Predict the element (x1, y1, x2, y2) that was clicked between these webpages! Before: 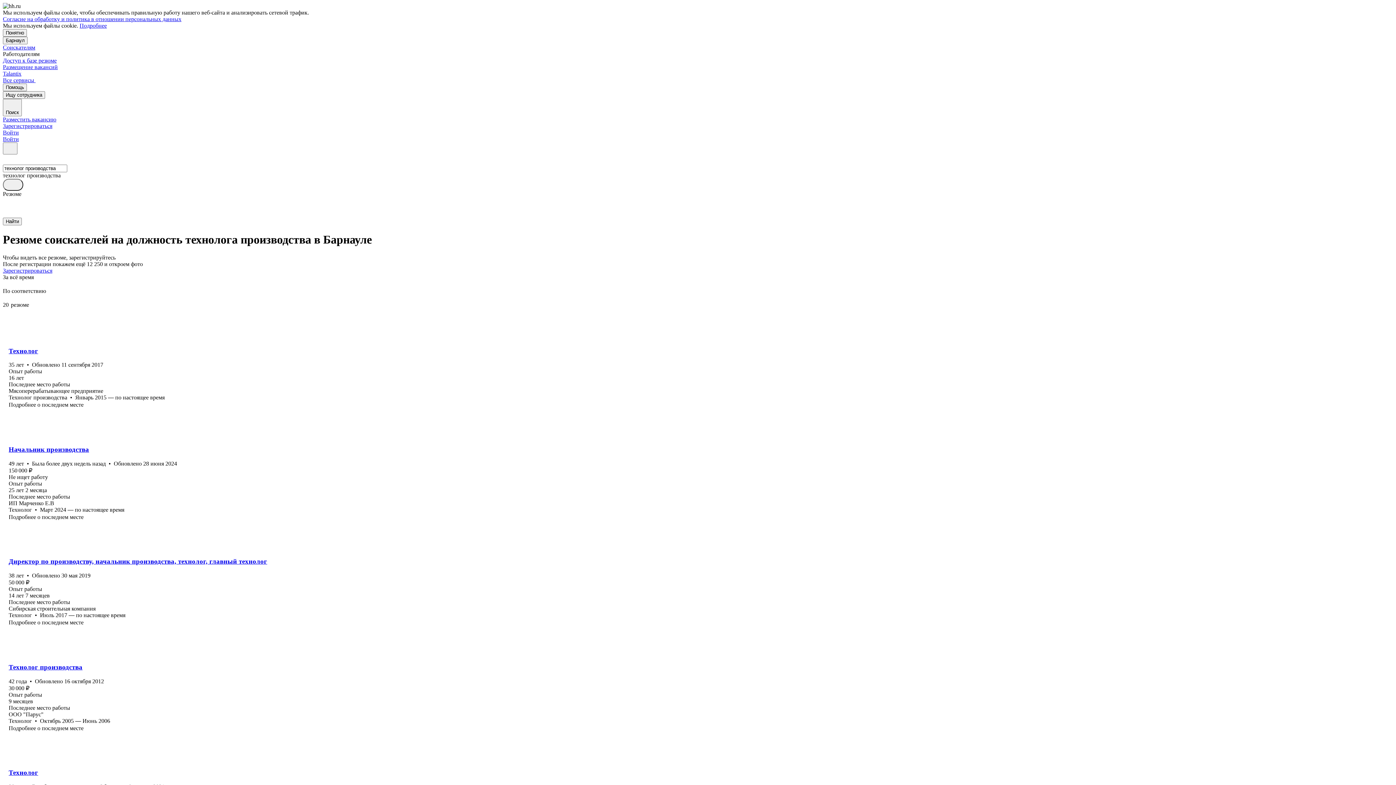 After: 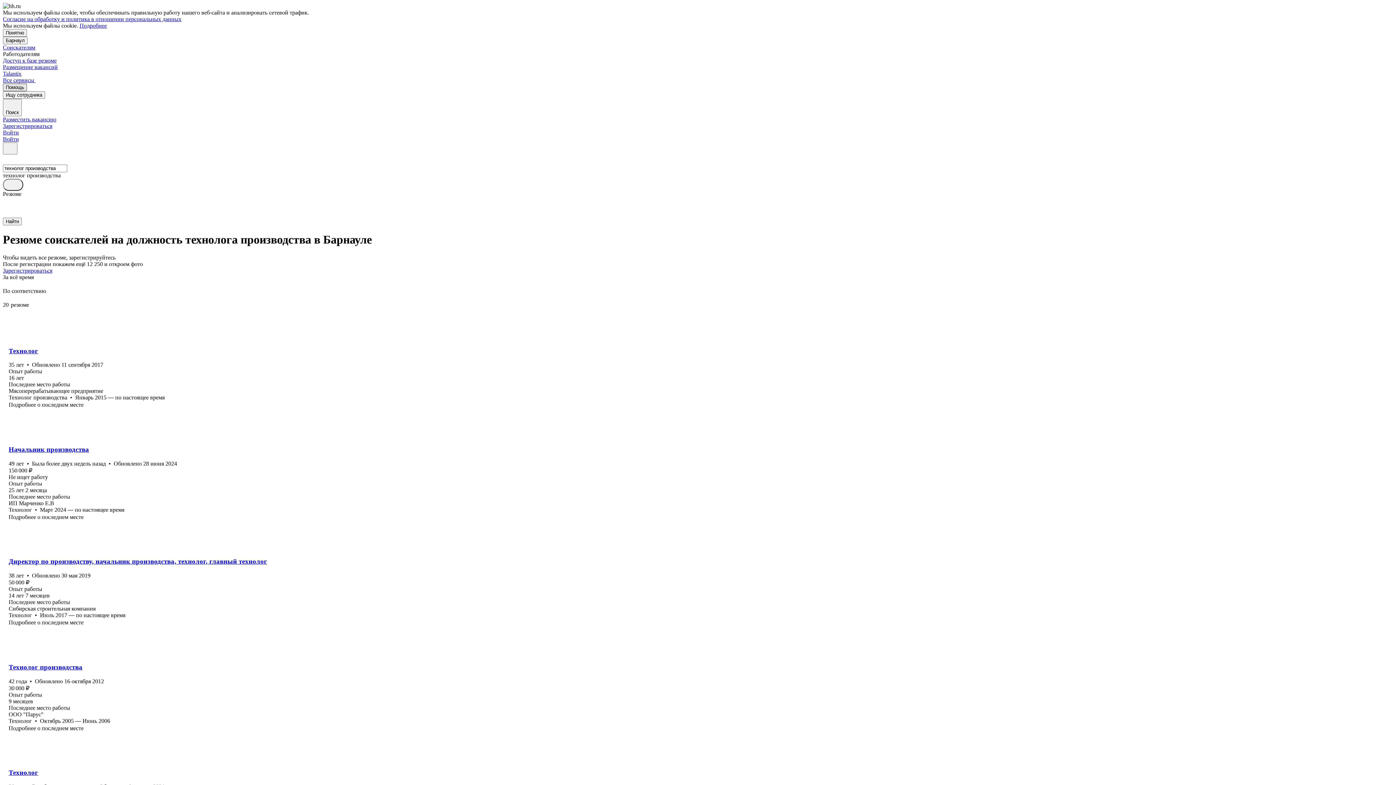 Action: label: Помощь bbox: (2, 83, 26, 91)